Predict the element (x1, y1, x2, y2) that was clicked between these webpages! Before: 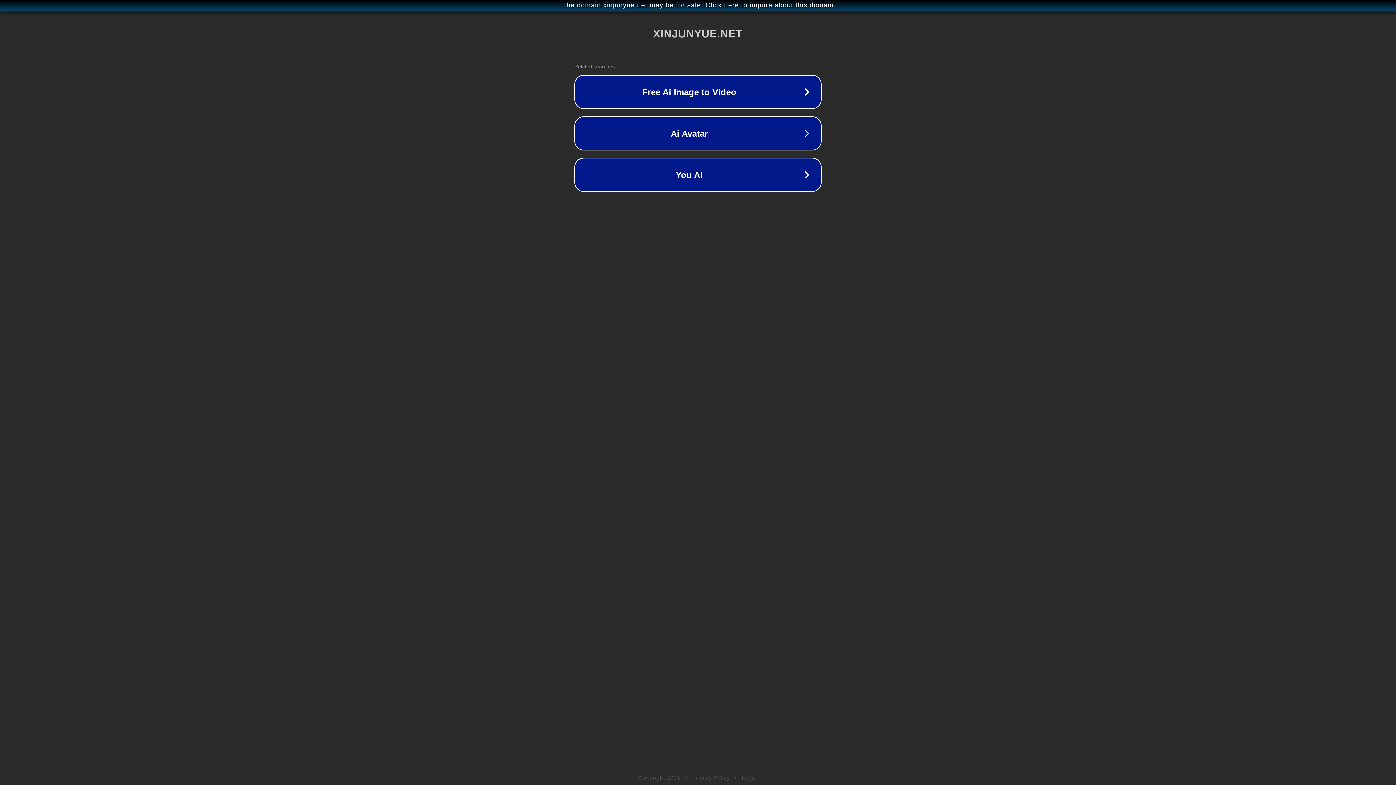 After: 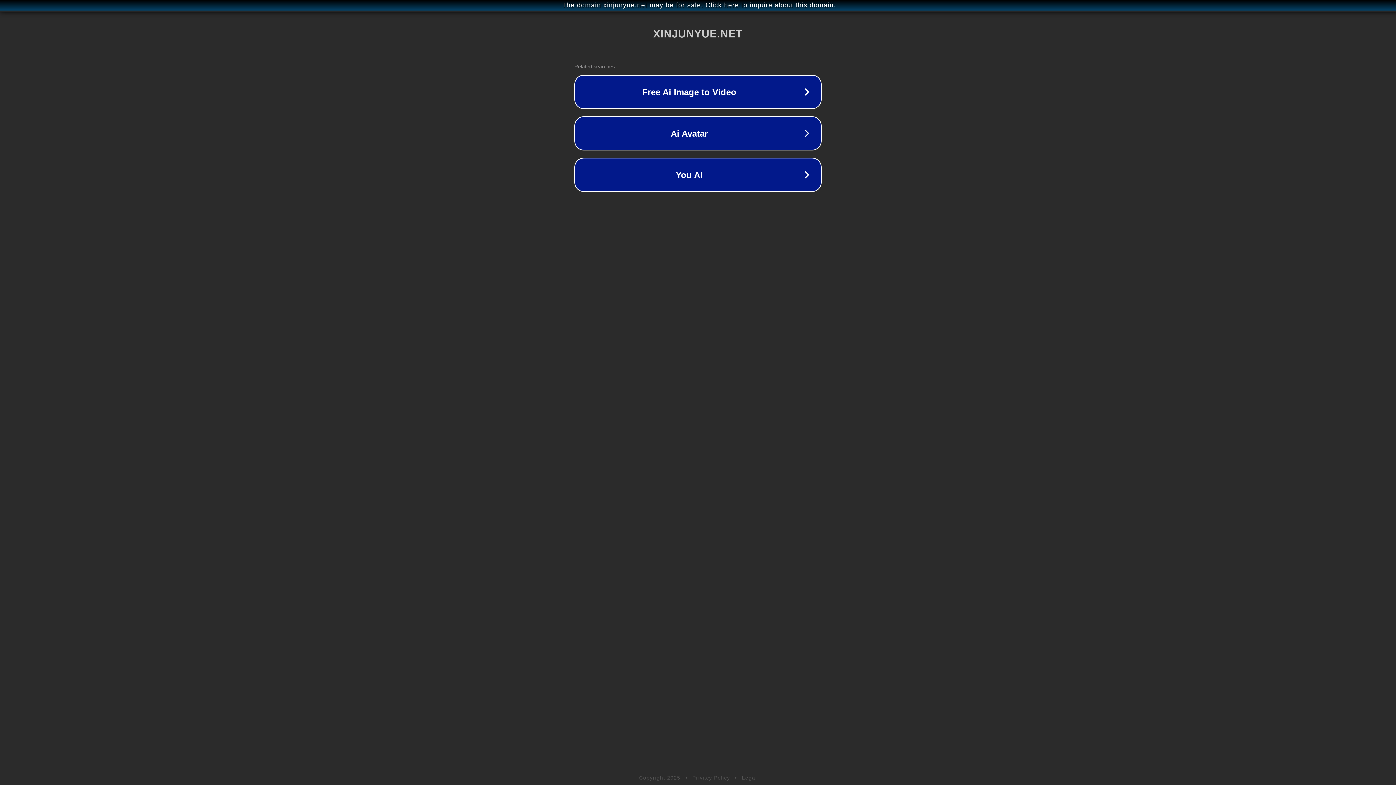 Action: bbox: (742, 775, 757, 781) label: Legal